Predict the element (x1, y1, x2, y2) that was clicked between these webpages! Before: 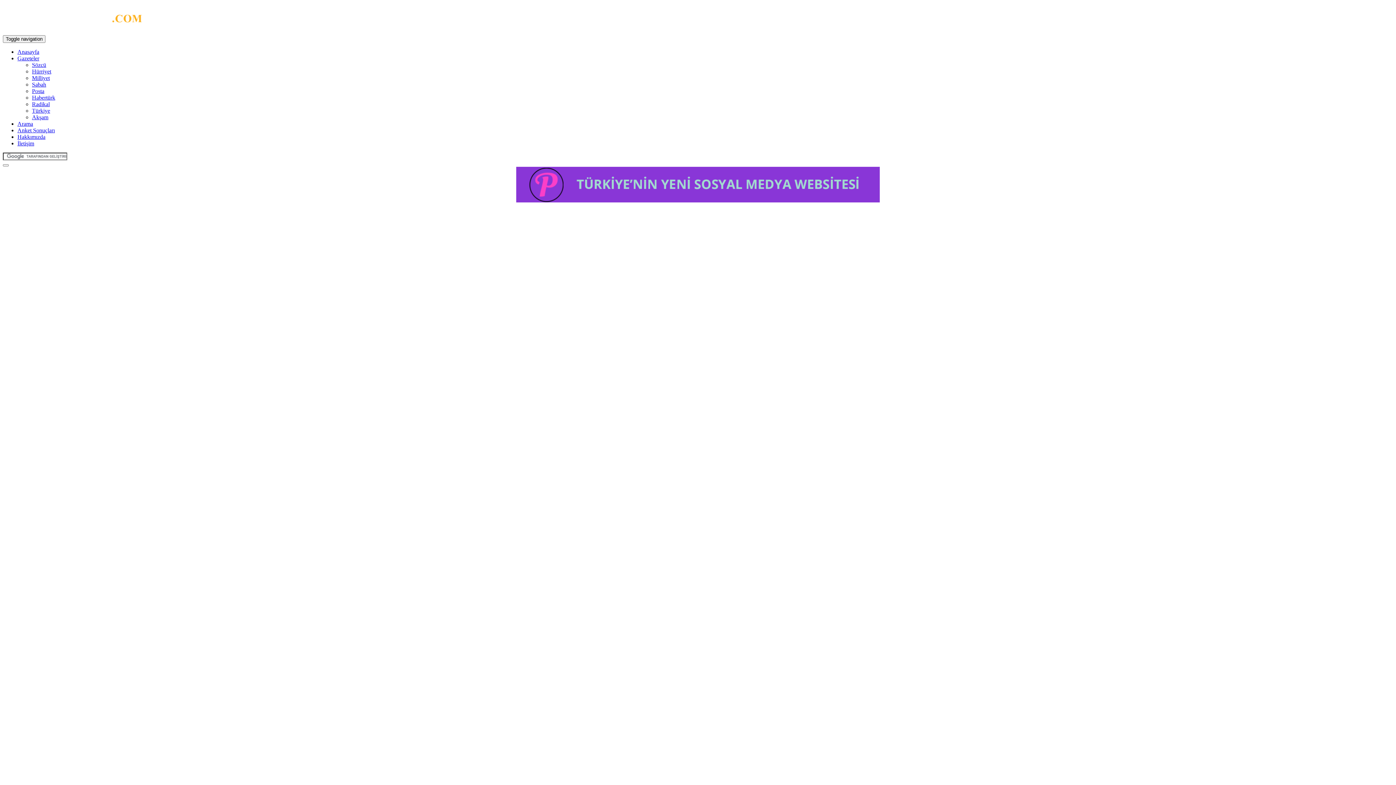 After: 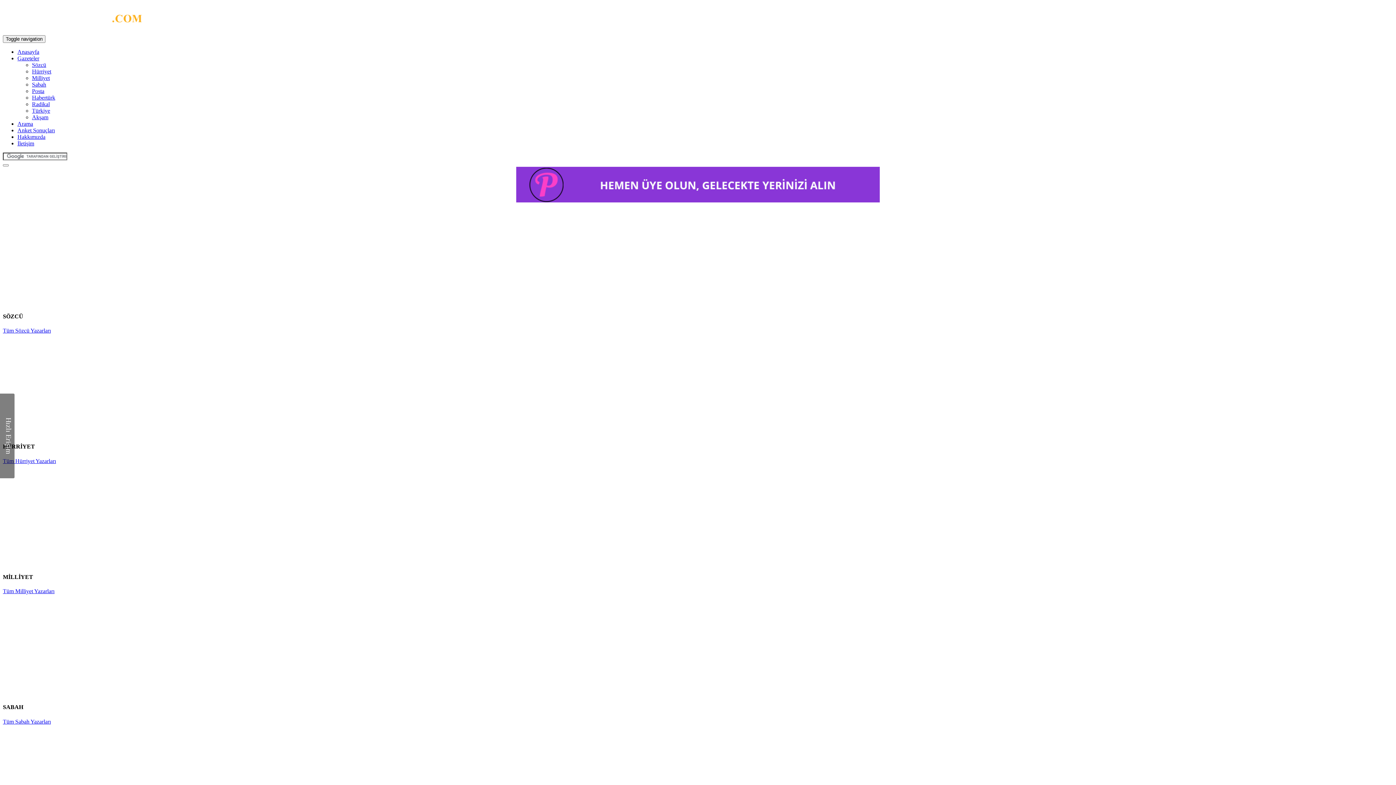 Action: bbox: (2, 13, 142, 27)